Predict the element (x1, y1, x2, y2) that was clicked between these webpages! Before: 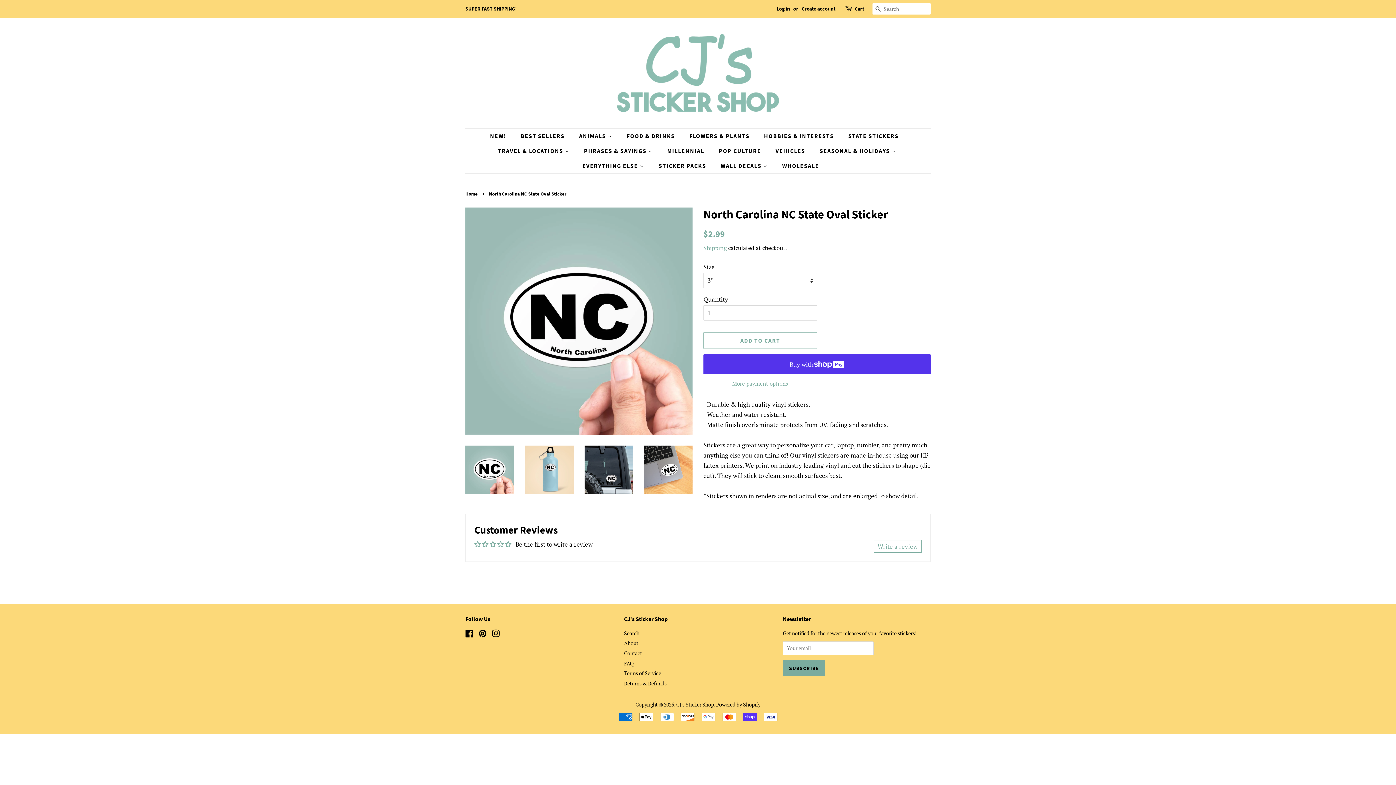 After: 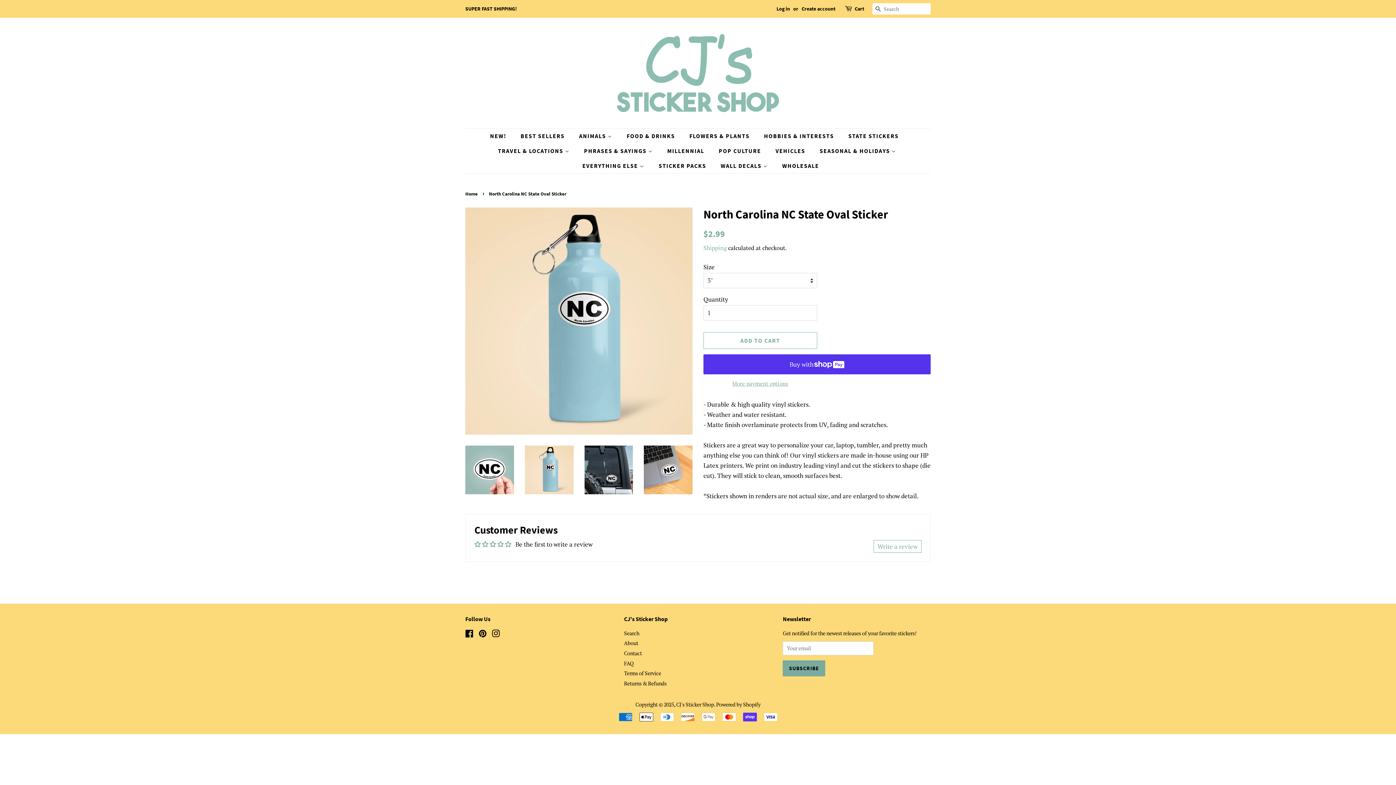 Action: bbox: (525, 445, 573, 494)